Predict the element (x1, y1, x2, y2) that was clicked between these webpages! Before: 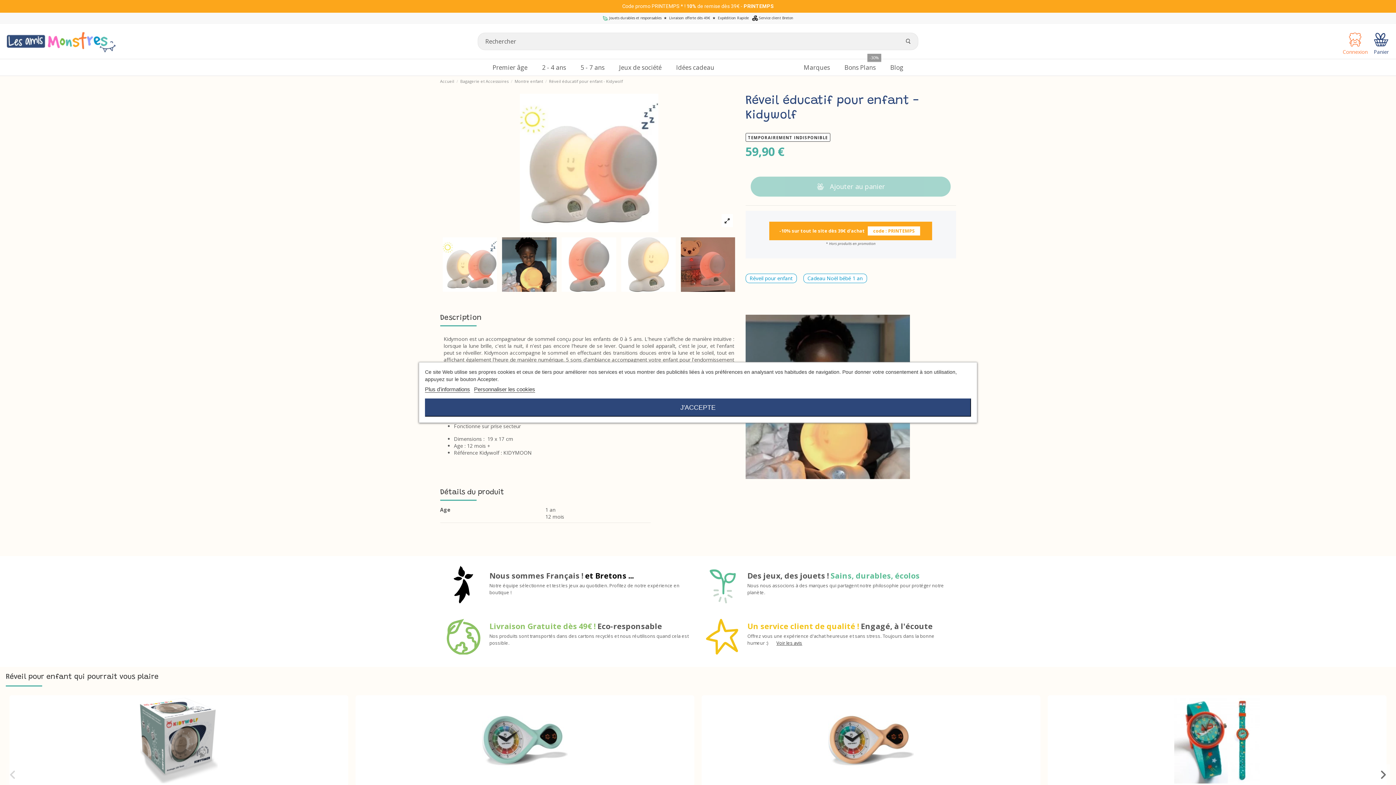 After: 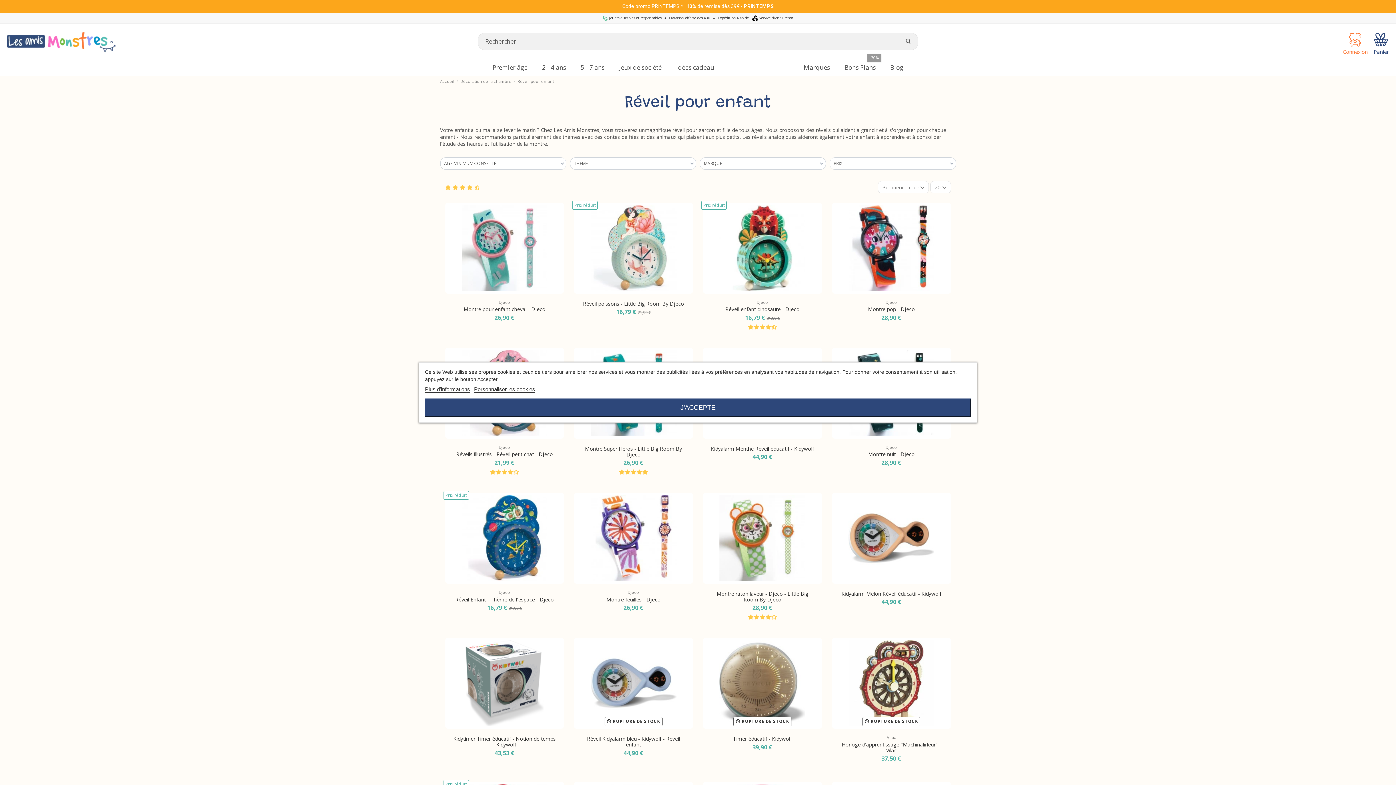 Action: bbox: (749, 275, 792, 281) label: Réveil pour enfant